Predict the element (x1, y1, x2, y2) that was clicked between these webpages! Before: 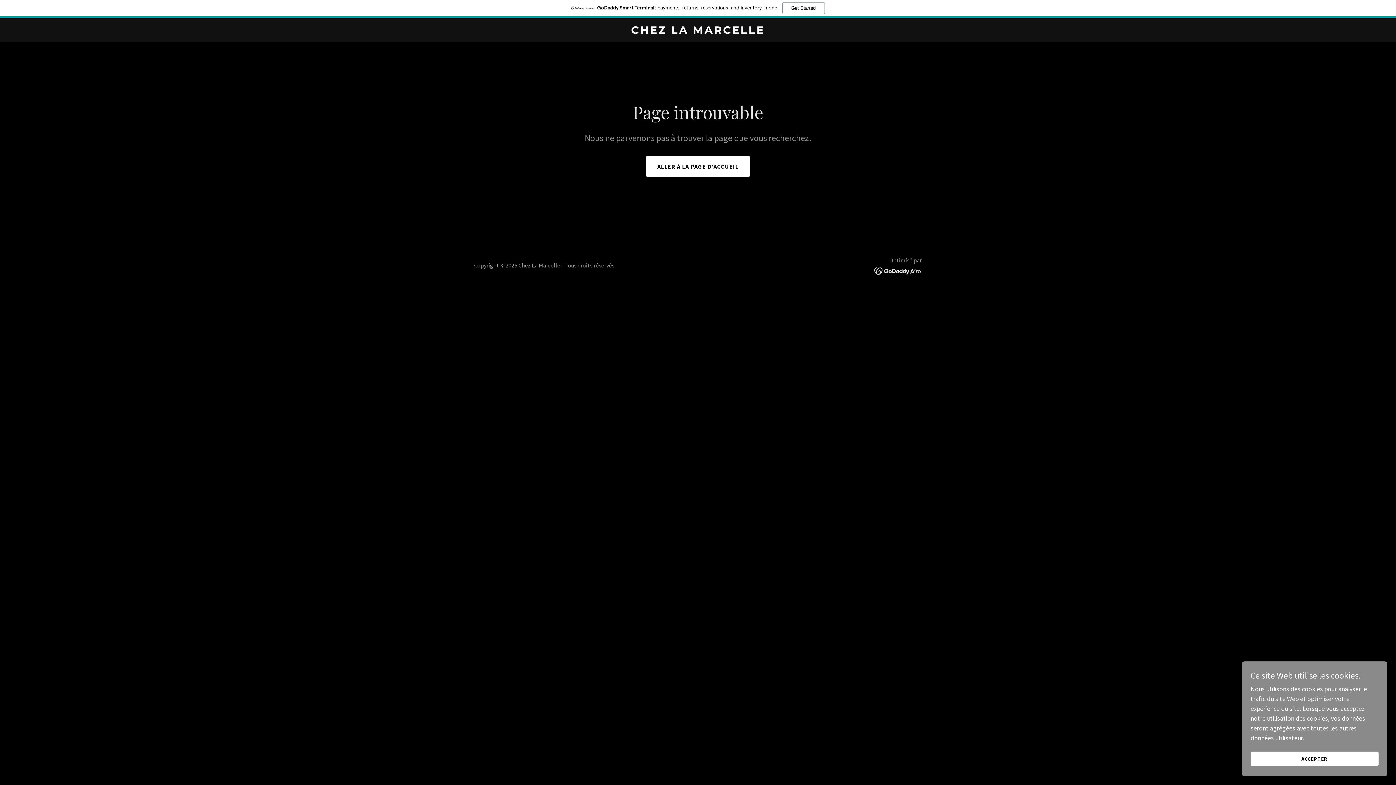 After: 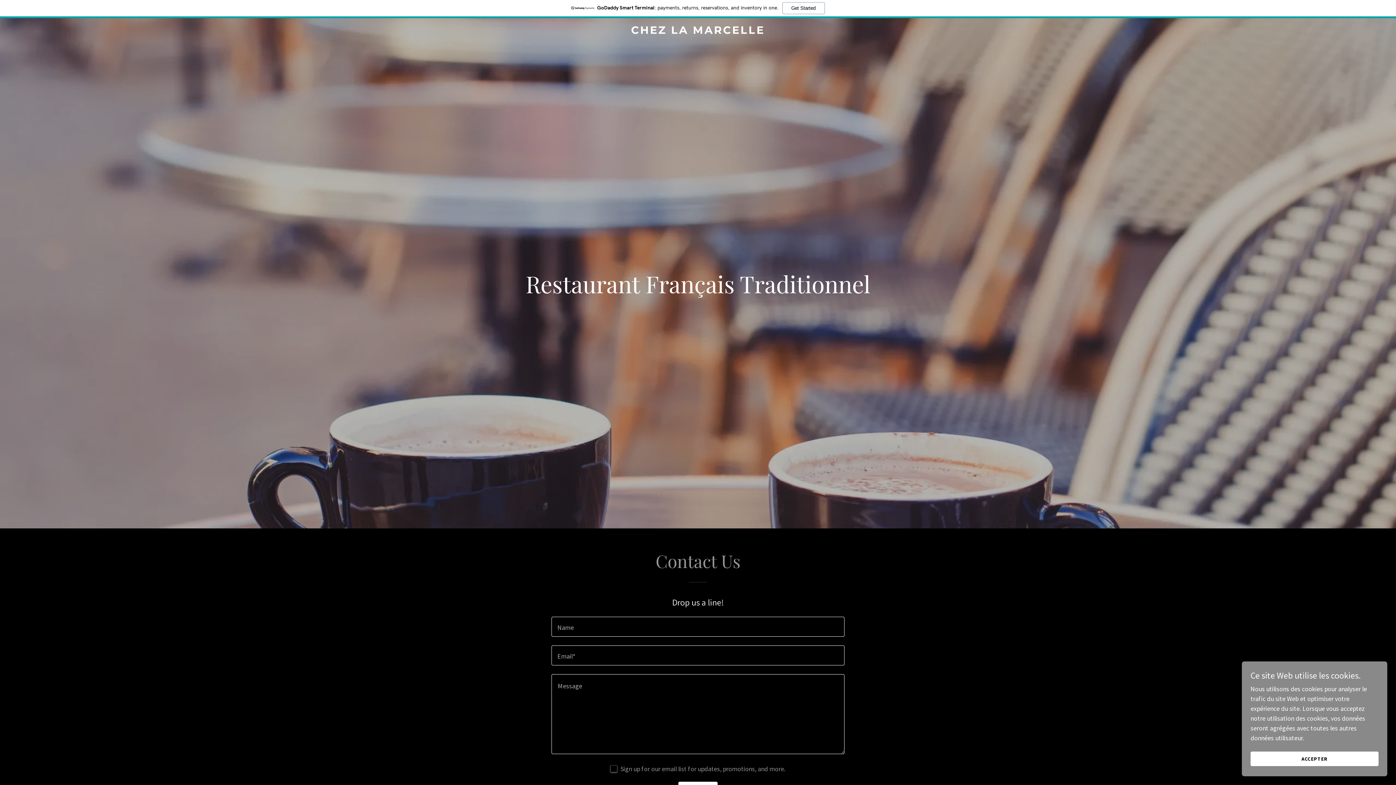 Action: label: CHEZ LA MARCELLE bbox: (471, 27, 925, 35)